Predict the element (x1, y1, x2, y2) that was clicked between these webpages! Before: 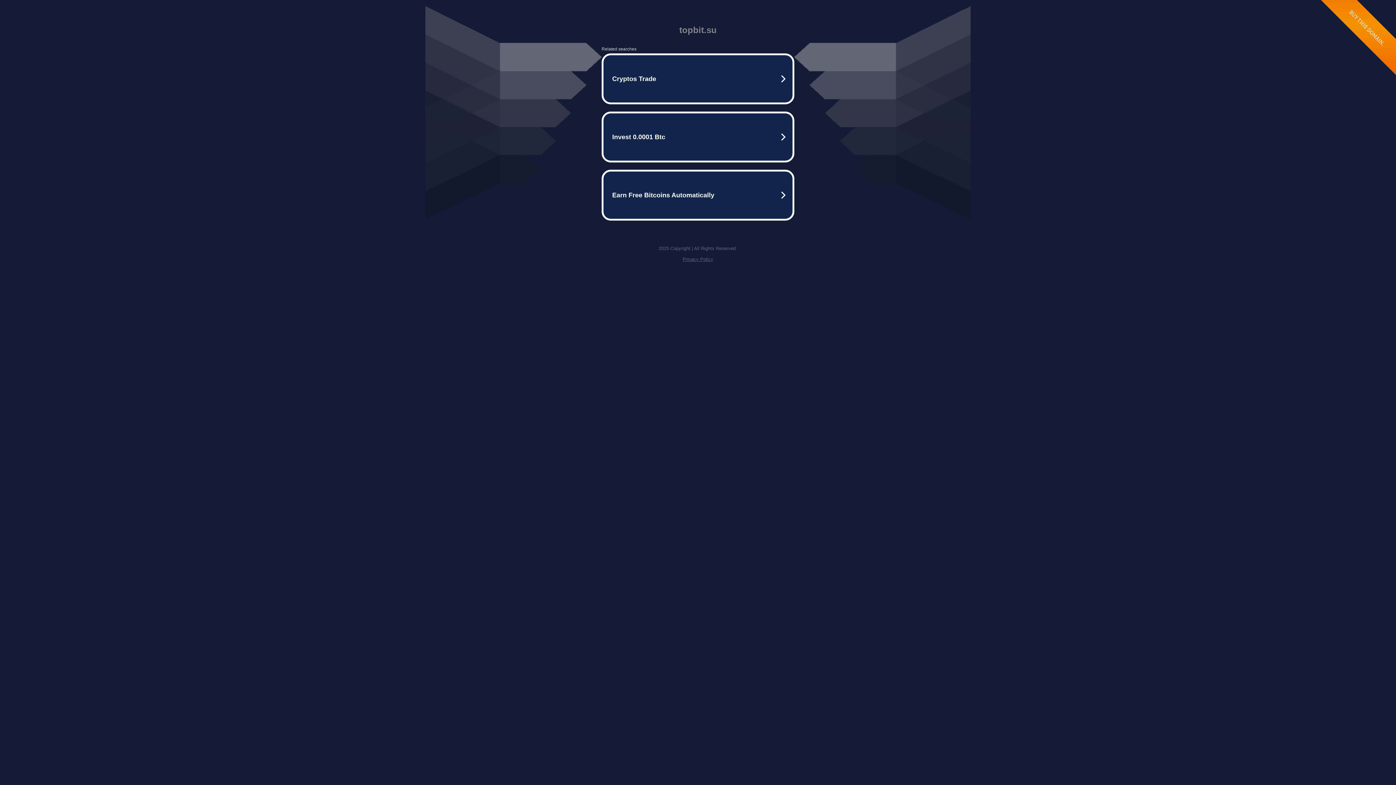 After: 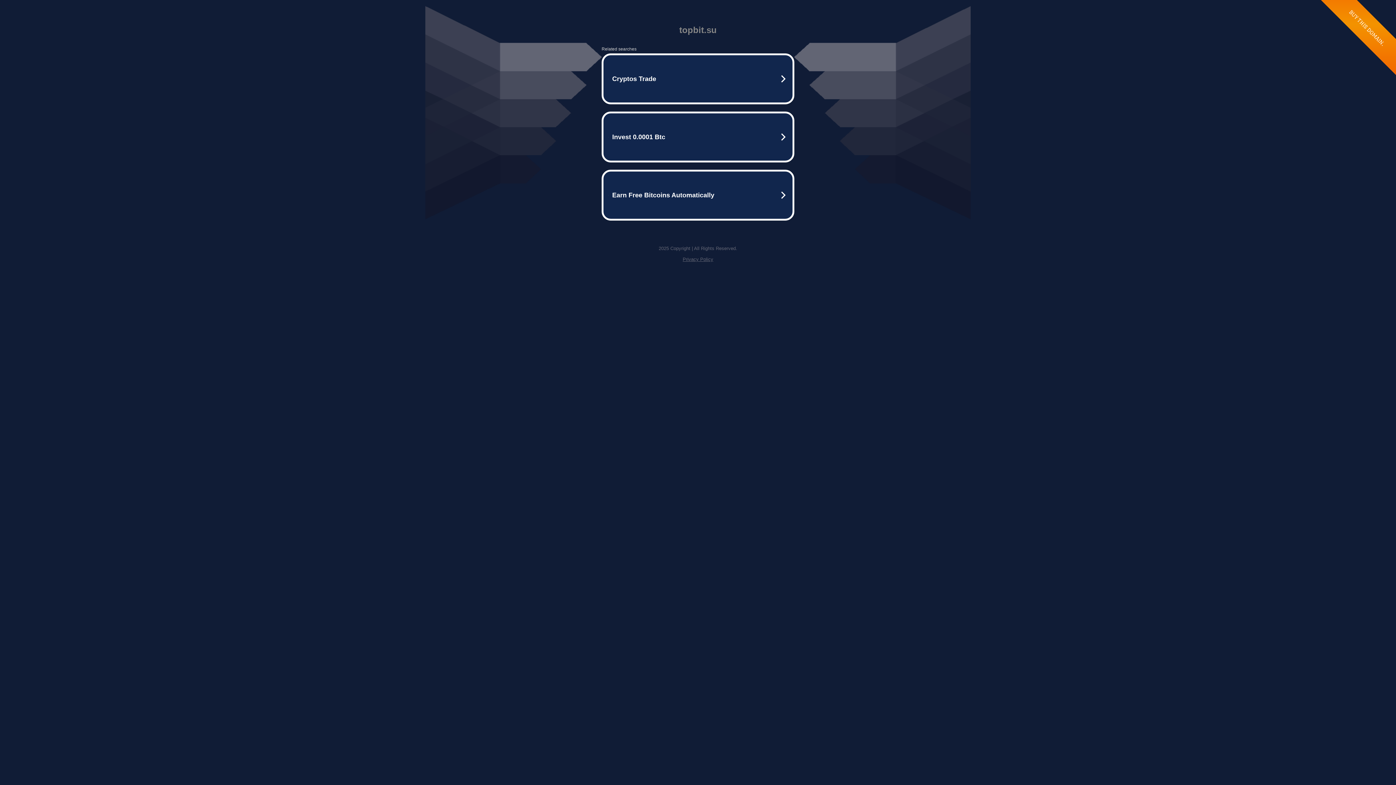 Action: bbox: (682, 256, 713, 262) label: Privacy Policy